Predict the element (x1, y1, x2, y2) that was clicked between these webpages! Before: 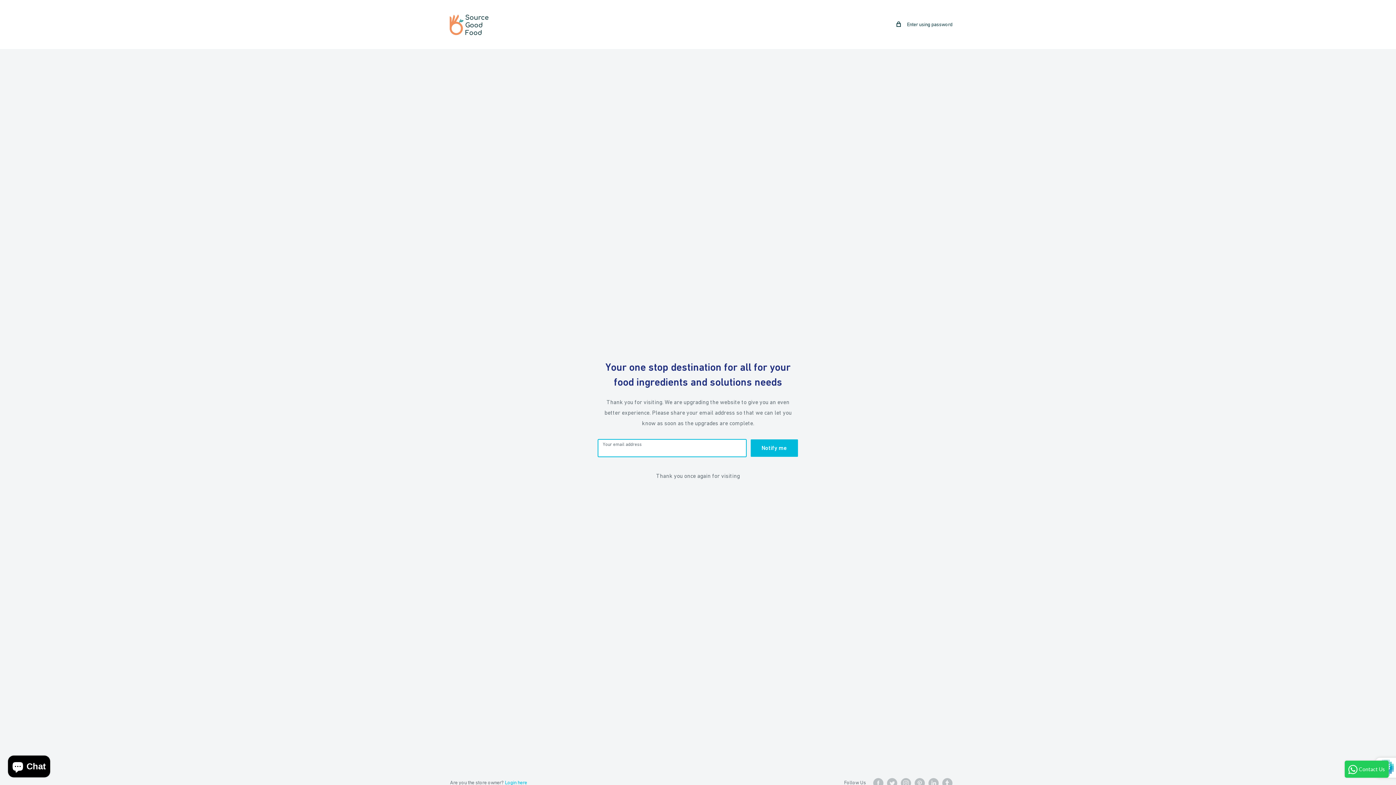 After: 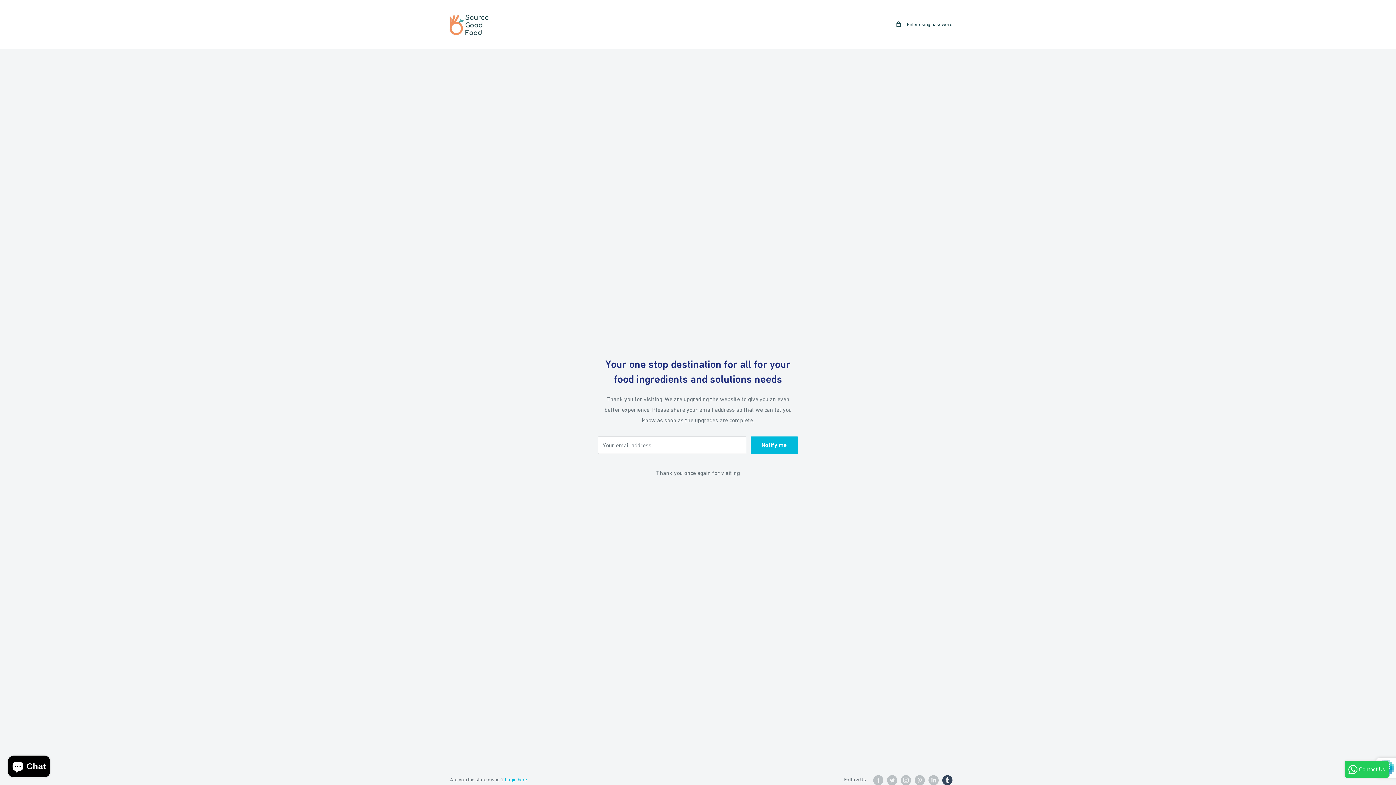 Action: bbox: (942, 778, 952, 788) label: Follow us on Tumblr